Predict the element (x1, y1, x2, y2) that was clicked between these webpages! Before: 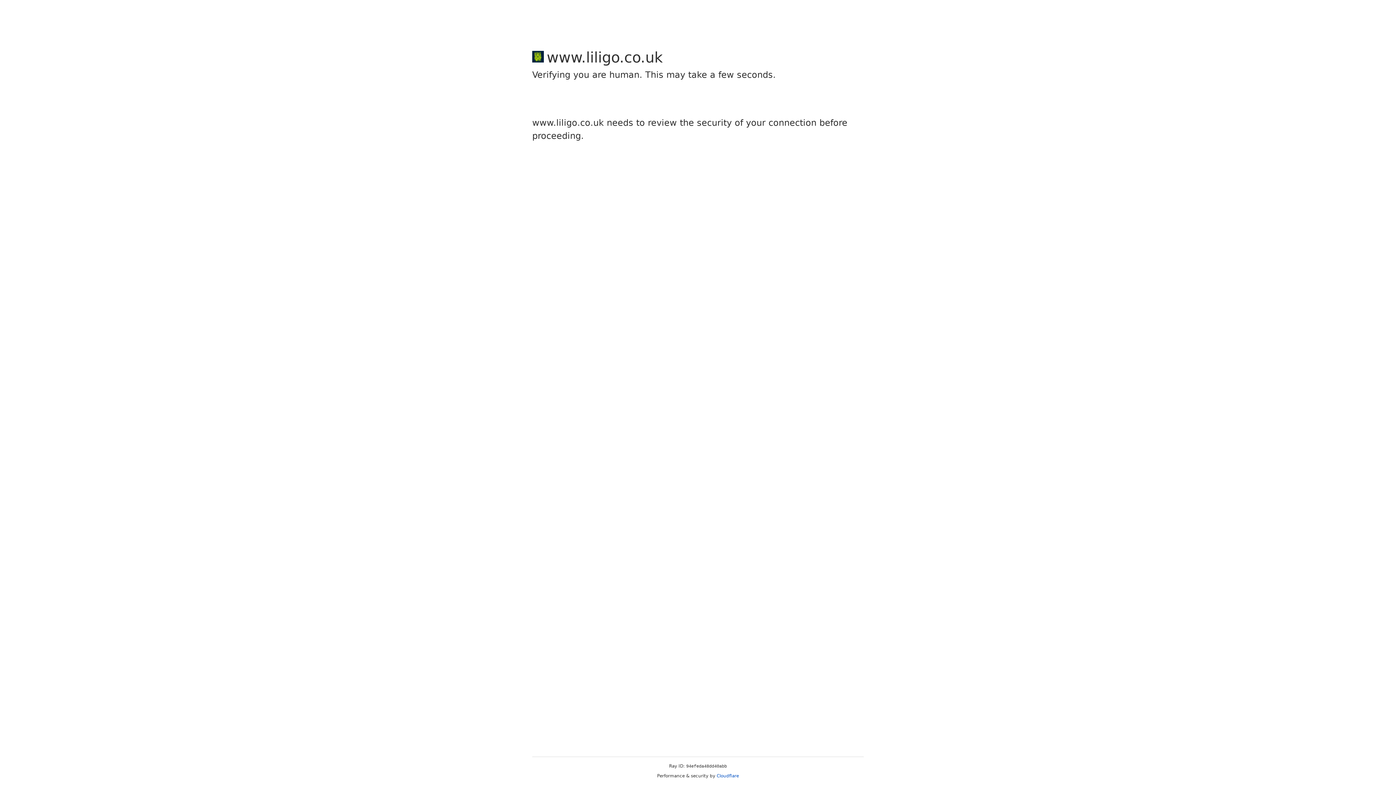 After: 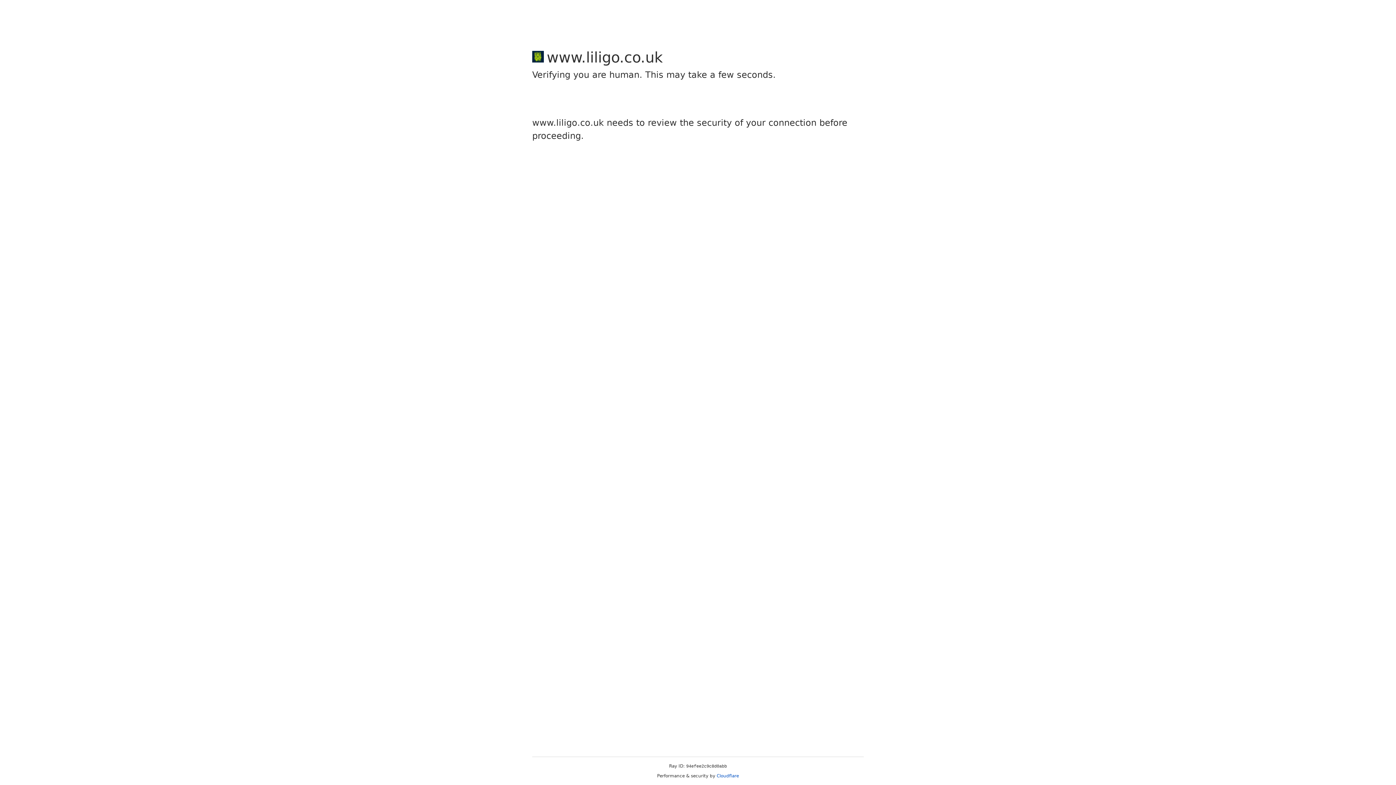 Action: bbox: (716, 773, 739, 778) label: Cloudflare